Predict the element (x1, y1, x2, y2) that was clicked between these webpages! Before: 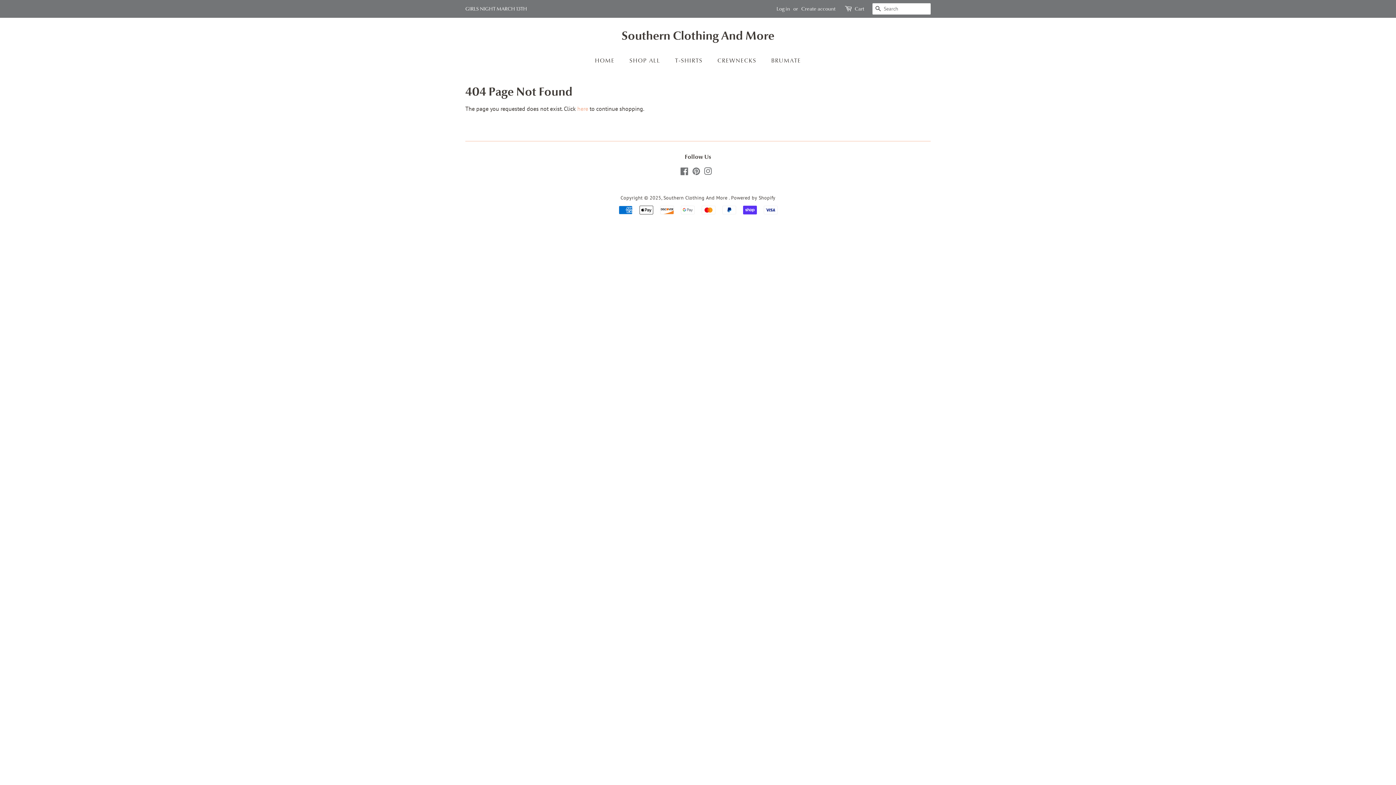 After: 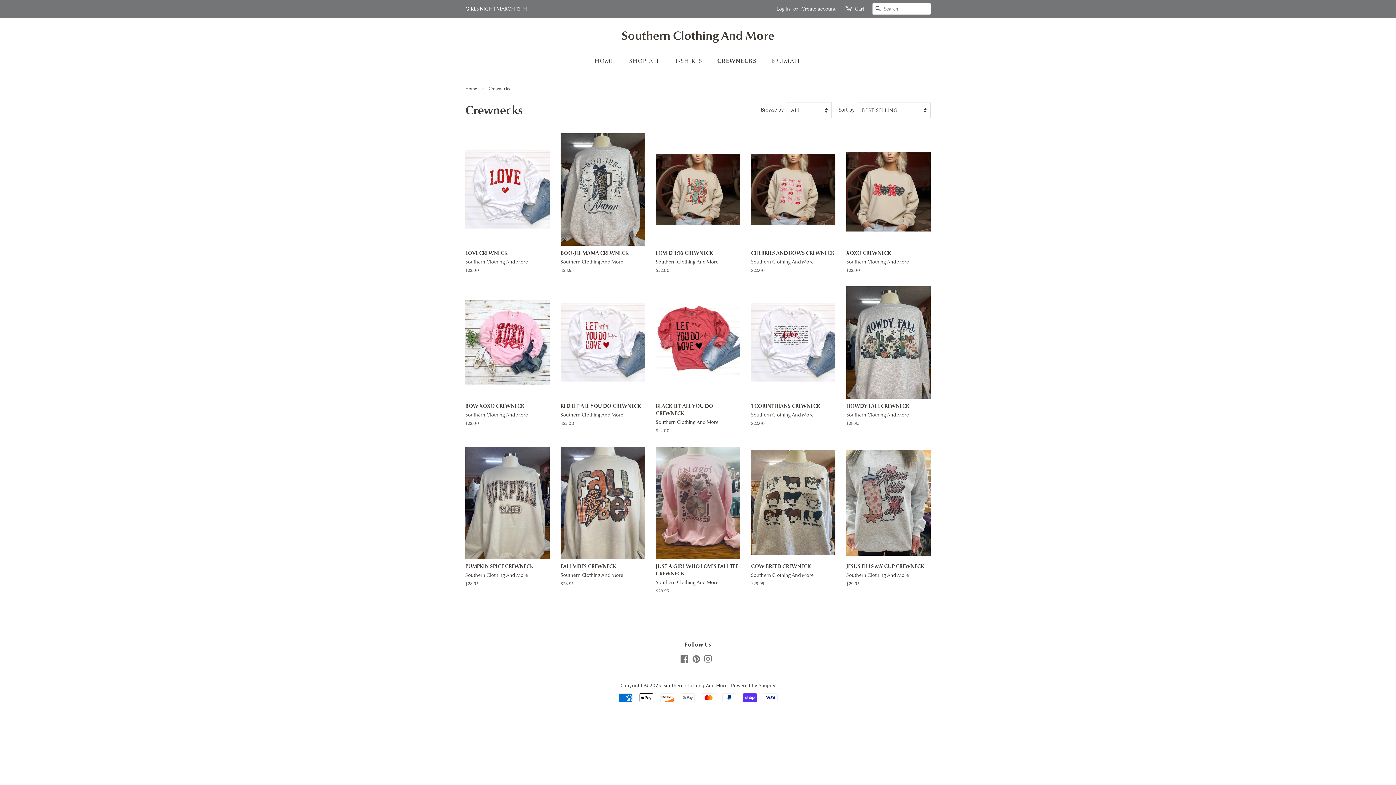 Action: bbox: (712, 53, 763, 68) label: CREWNECKS